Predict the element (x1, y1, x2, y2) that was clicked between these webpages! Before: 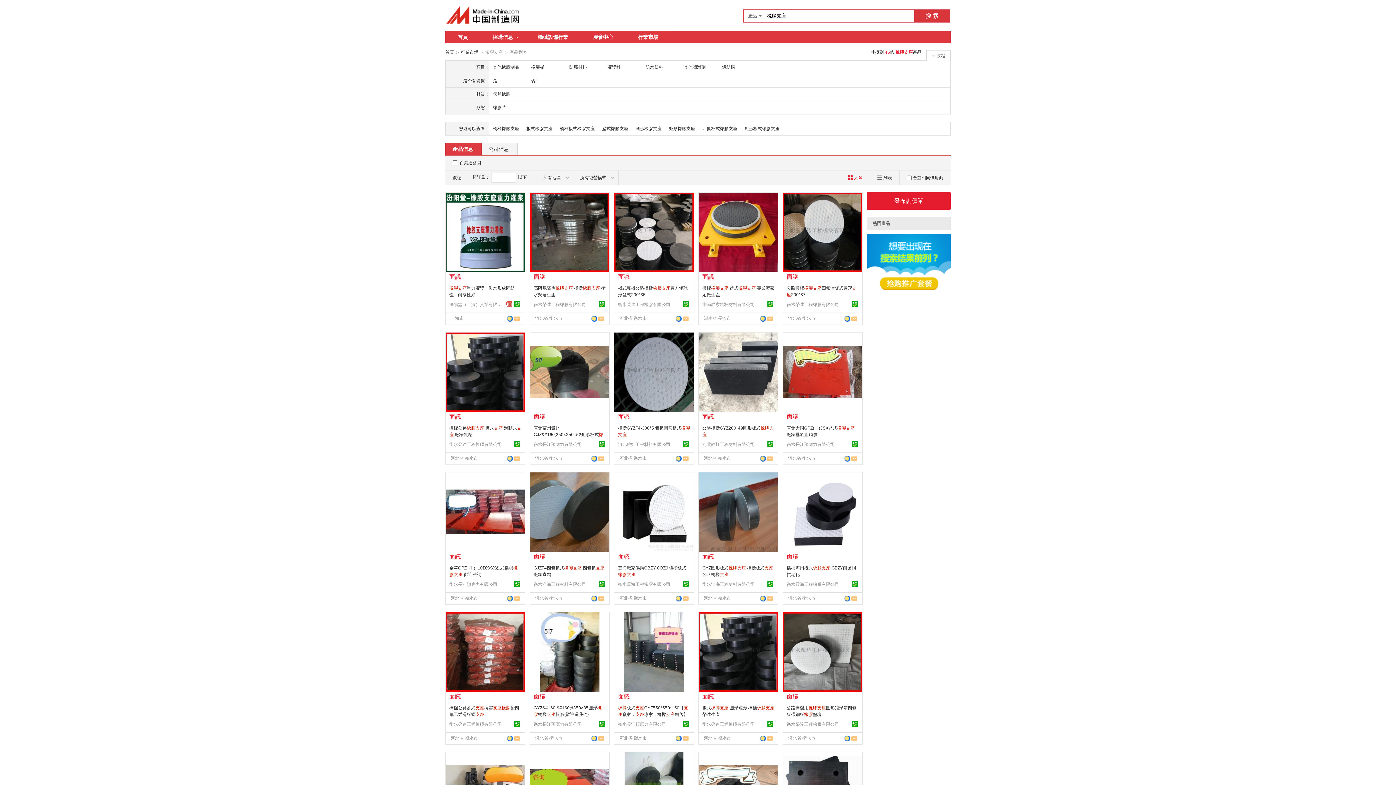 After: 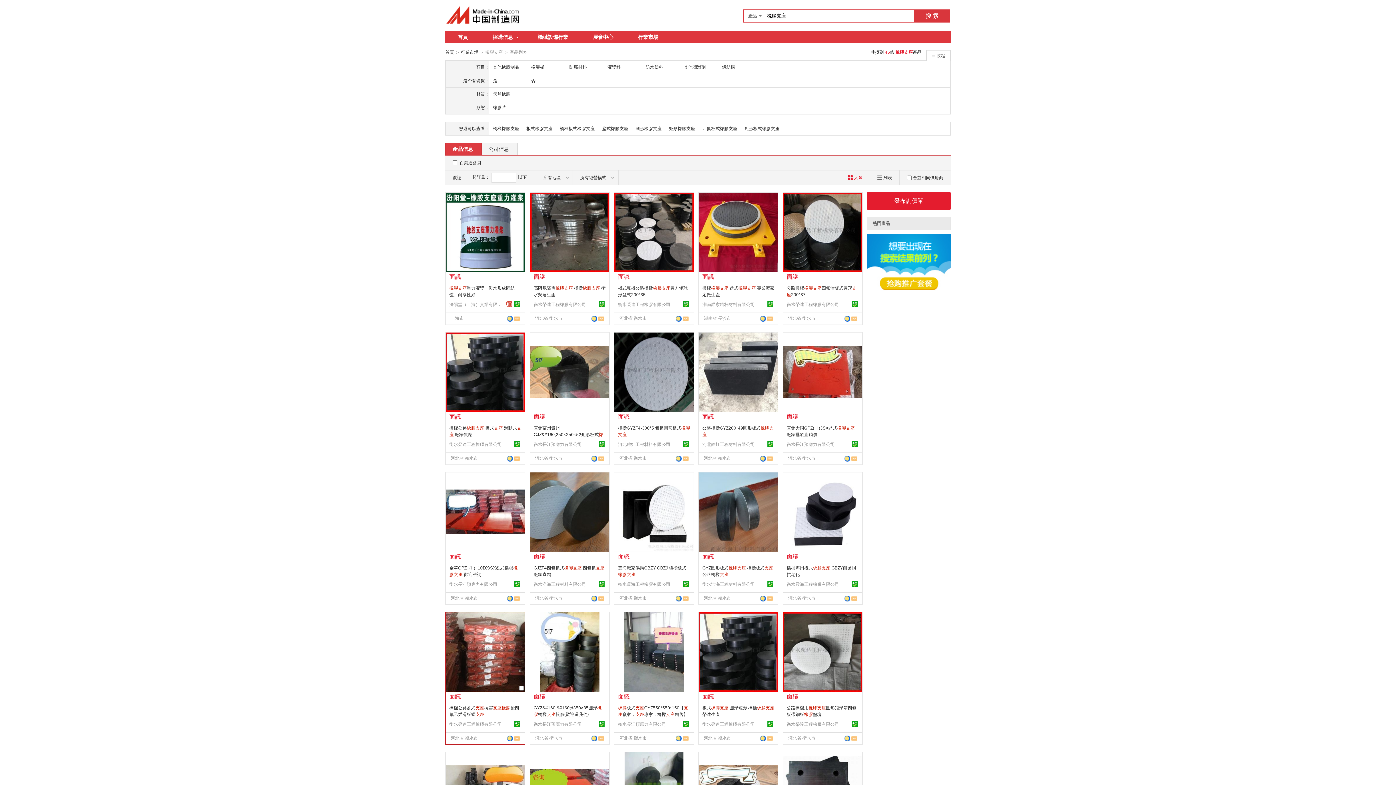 Action: bbox: (514, 735, 520, 741)